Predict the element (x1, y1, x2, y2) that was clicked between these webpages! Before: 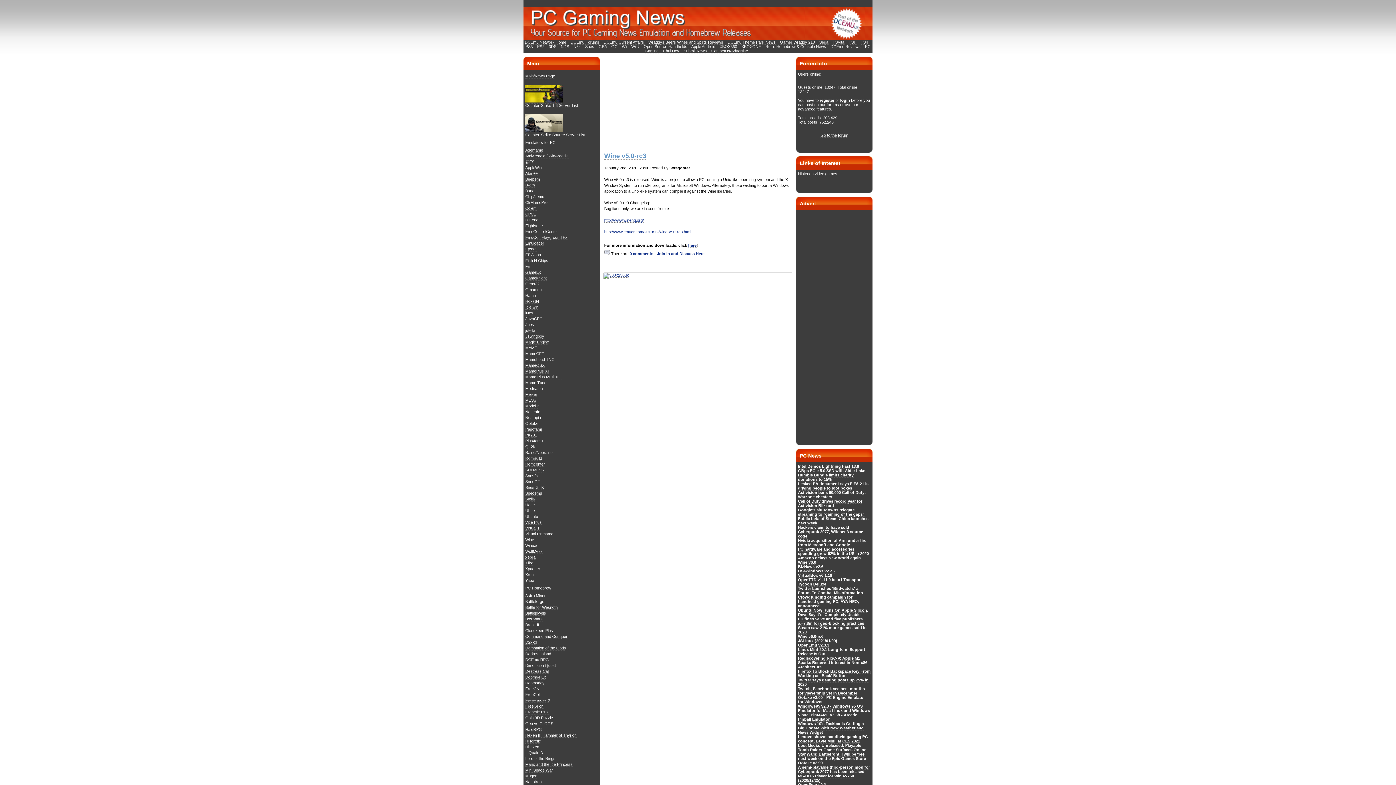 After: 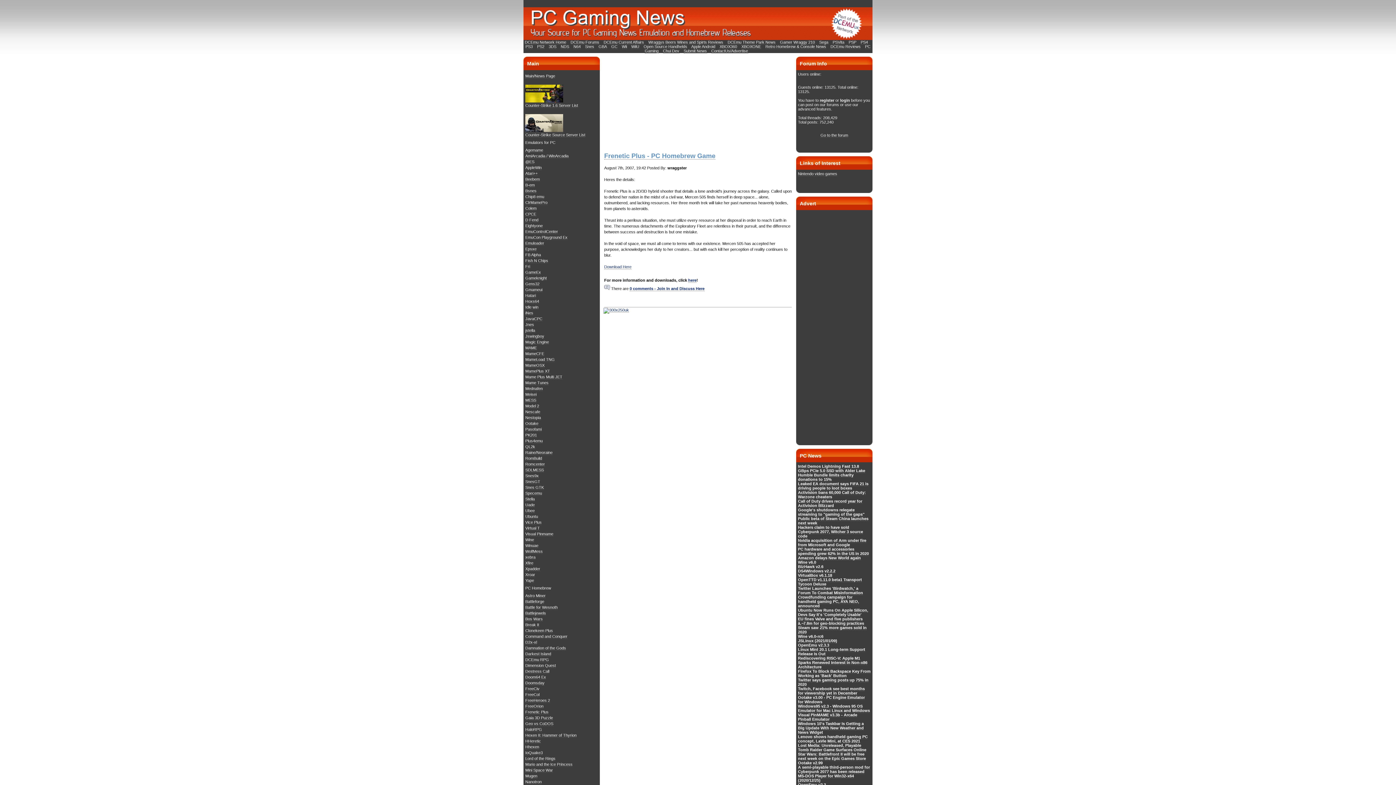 Action: bbox: (525, 710, 548, 714) label: Frenetic Plus